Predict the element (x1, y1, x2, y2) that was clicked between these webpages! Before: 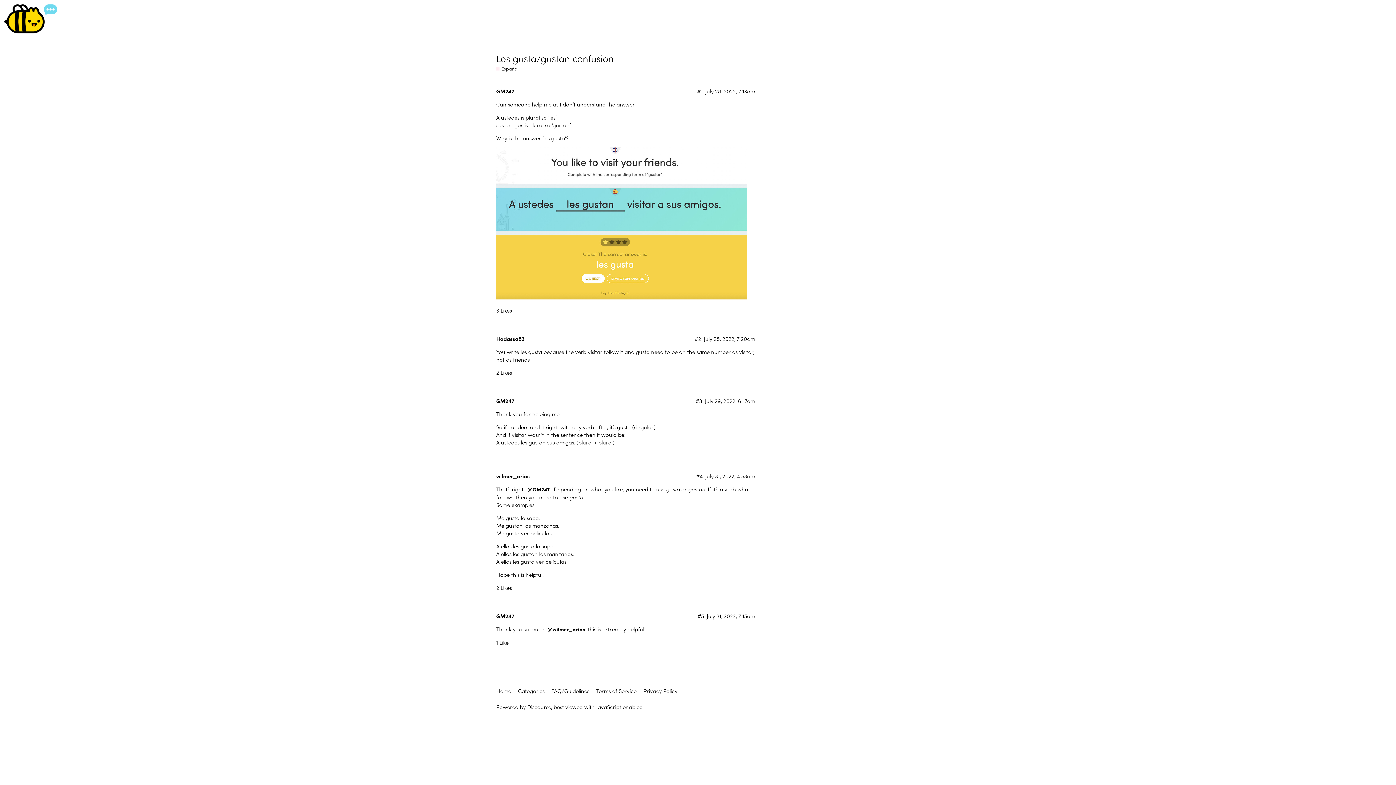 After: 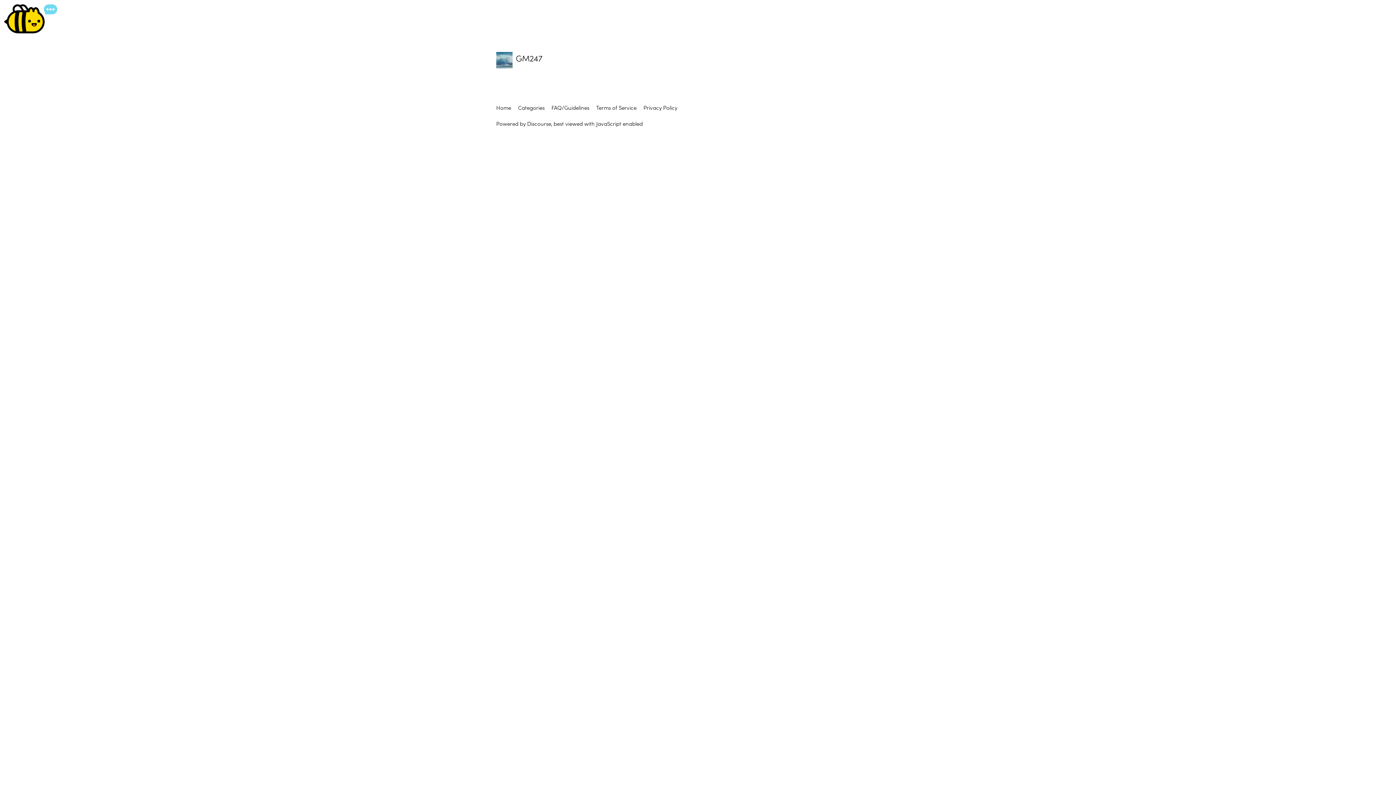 Action: label: GM247 bbox: (496, 397, 514, 404)